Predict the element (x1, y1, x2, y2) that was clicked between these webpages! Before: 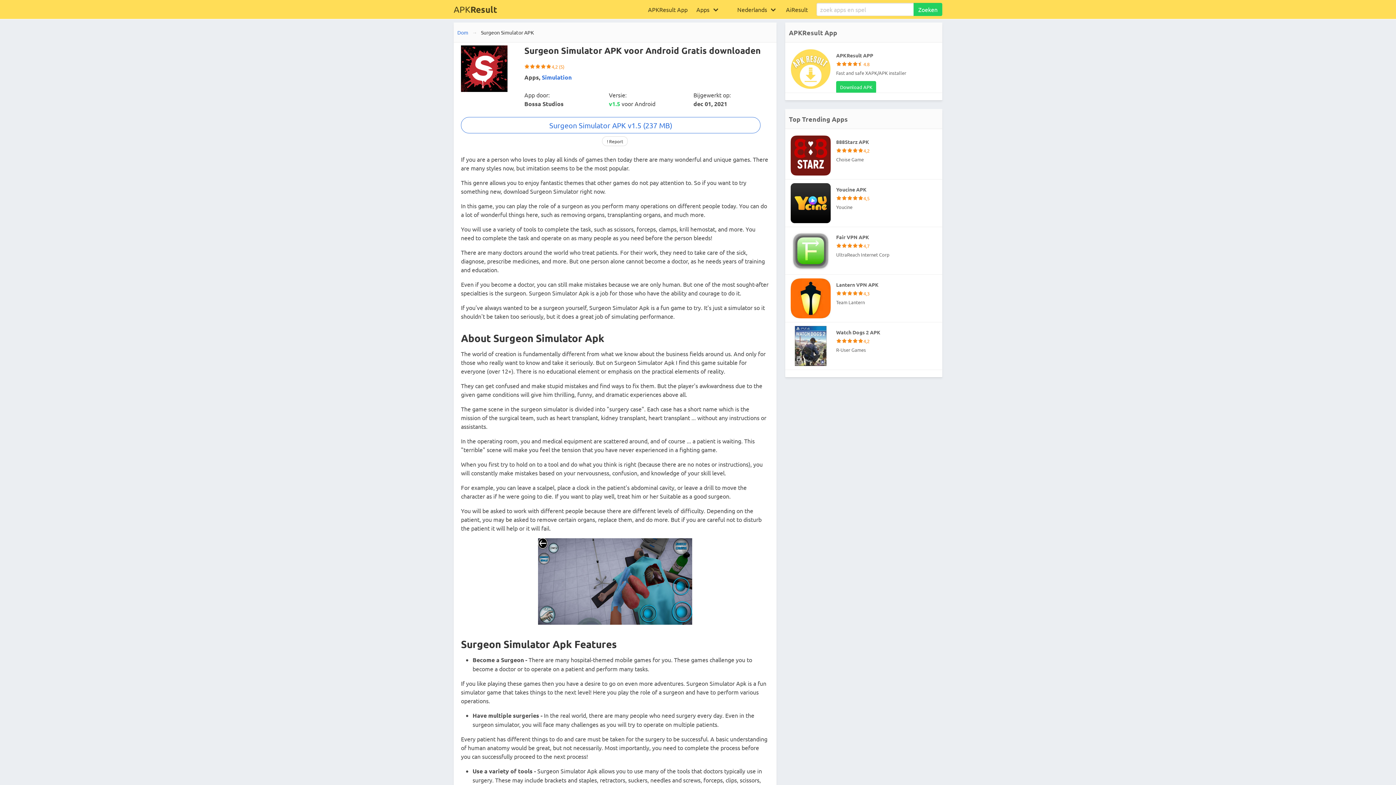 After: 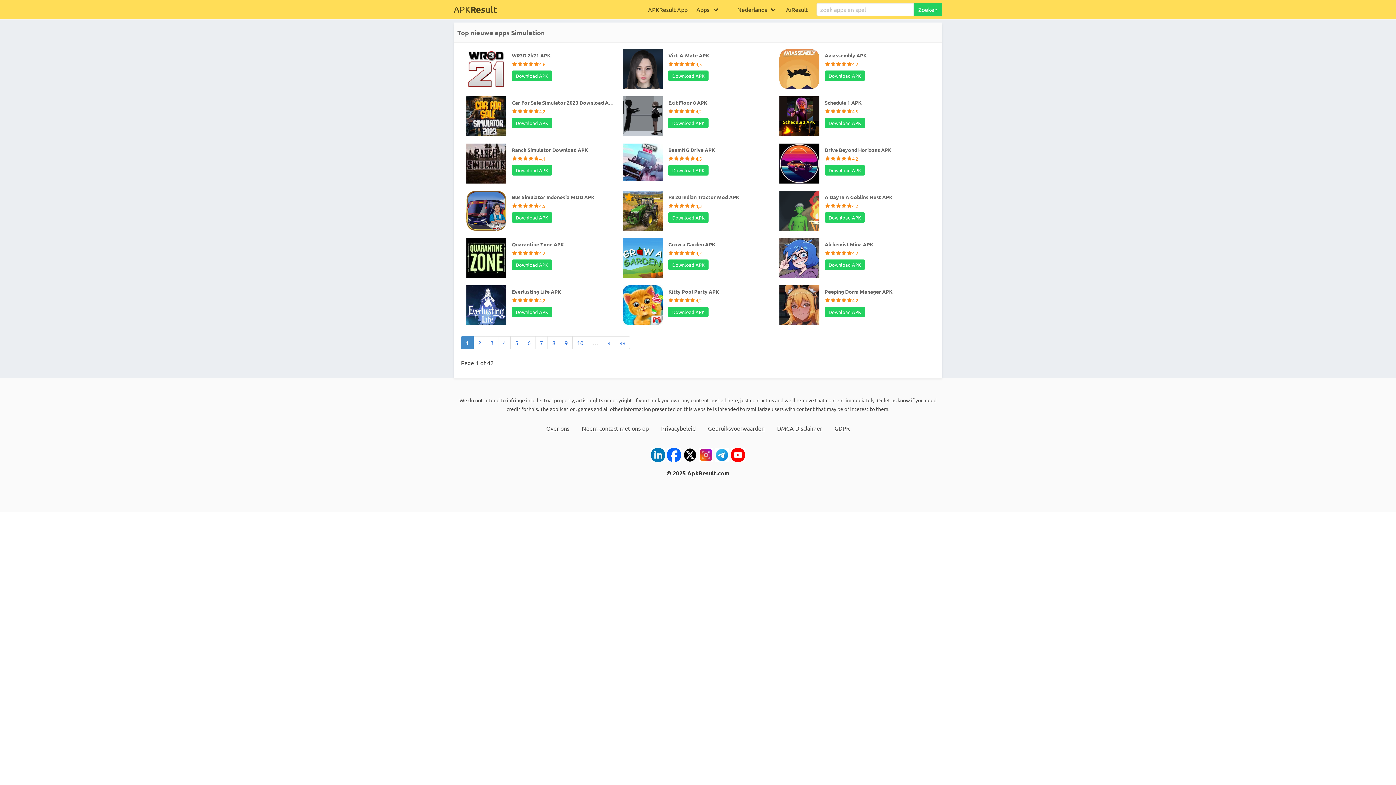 Action: bbox: (541, 73, 571, 81) label: Simulation